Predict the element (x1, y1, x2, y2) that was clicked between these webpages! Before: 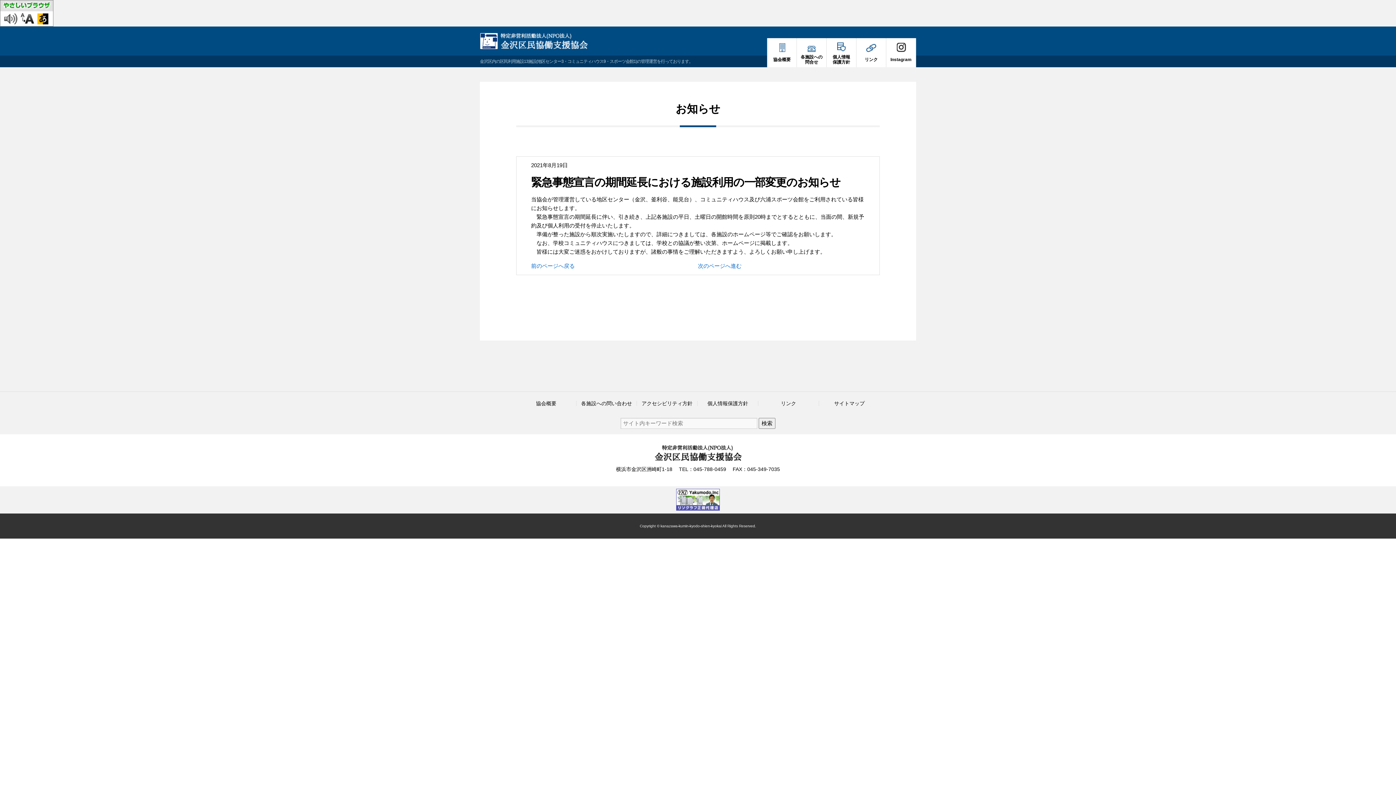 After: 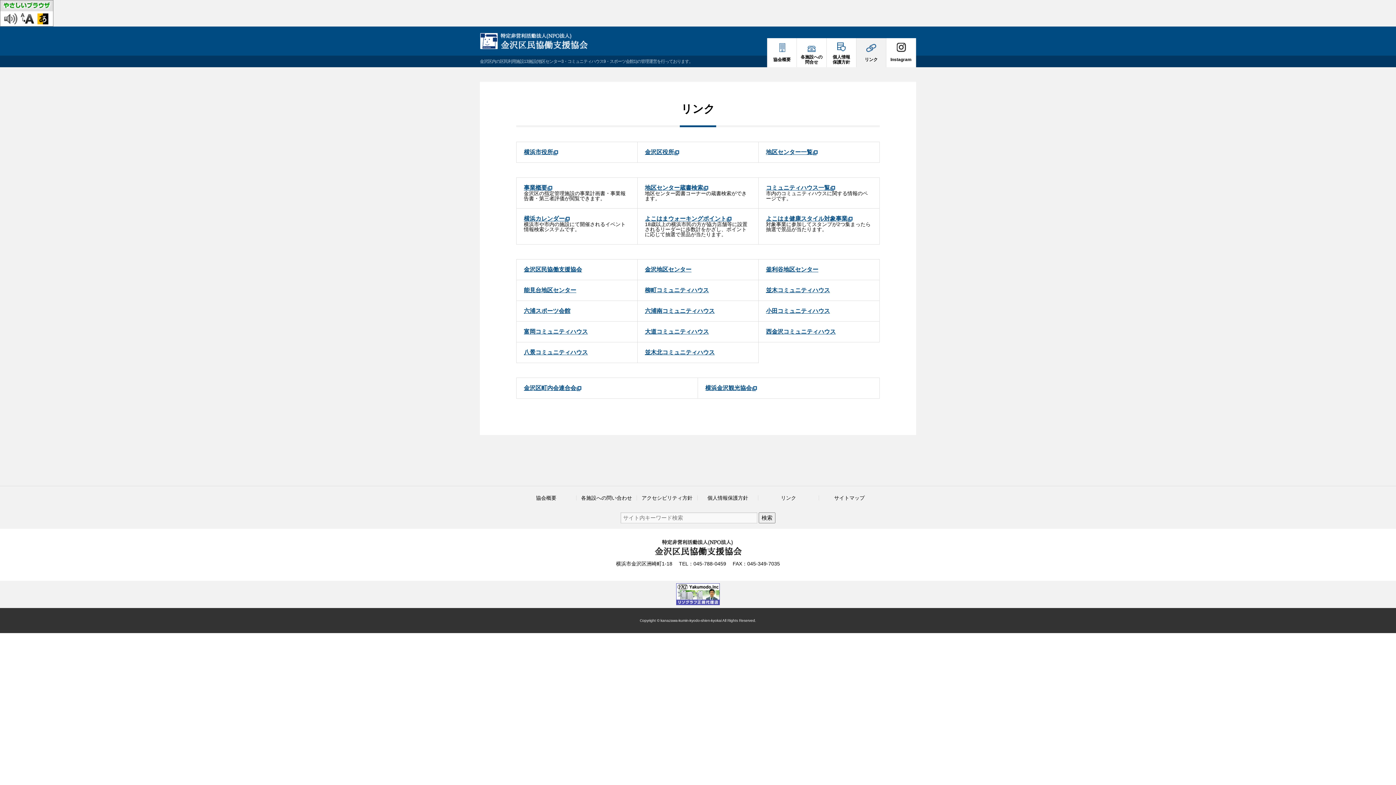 Action: label: リンク bbox: (781, 400, 796, 406)